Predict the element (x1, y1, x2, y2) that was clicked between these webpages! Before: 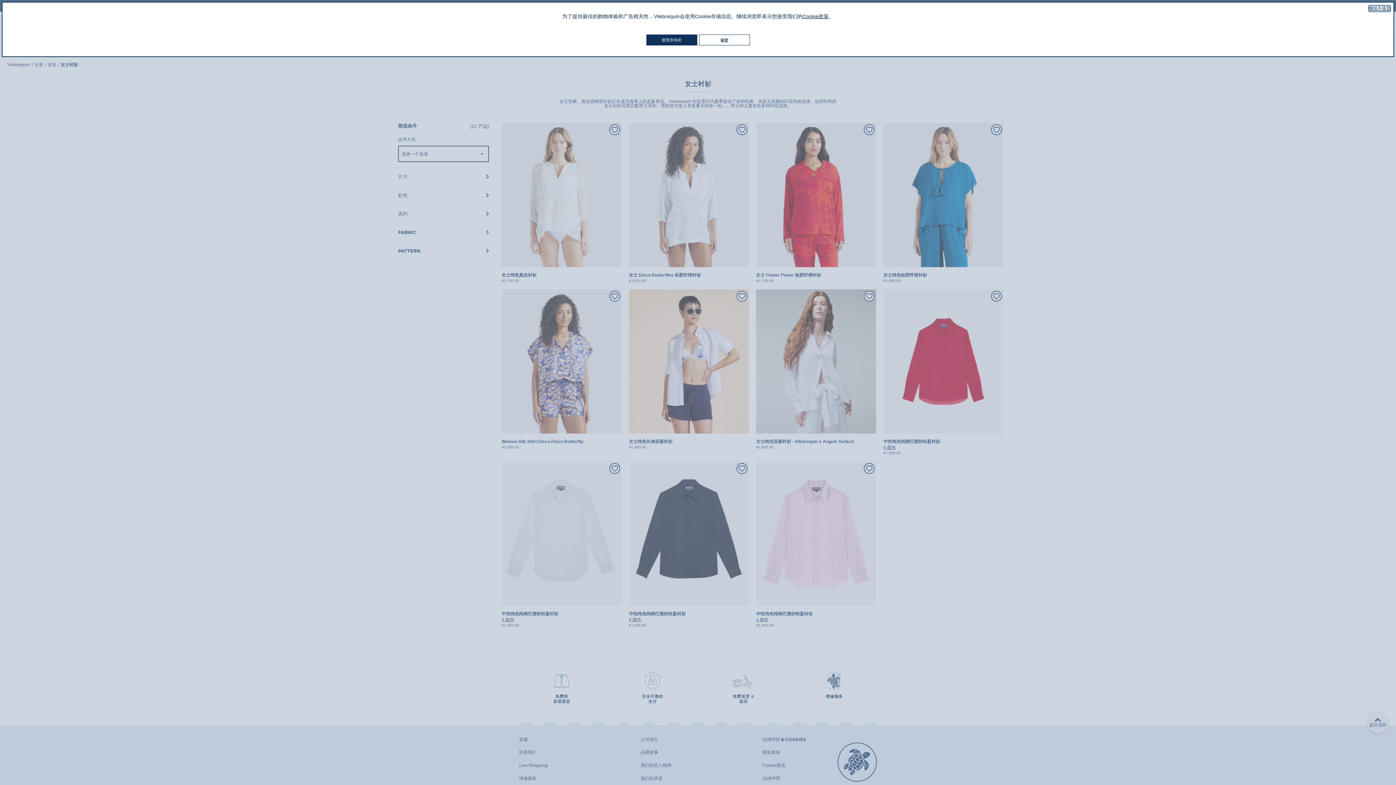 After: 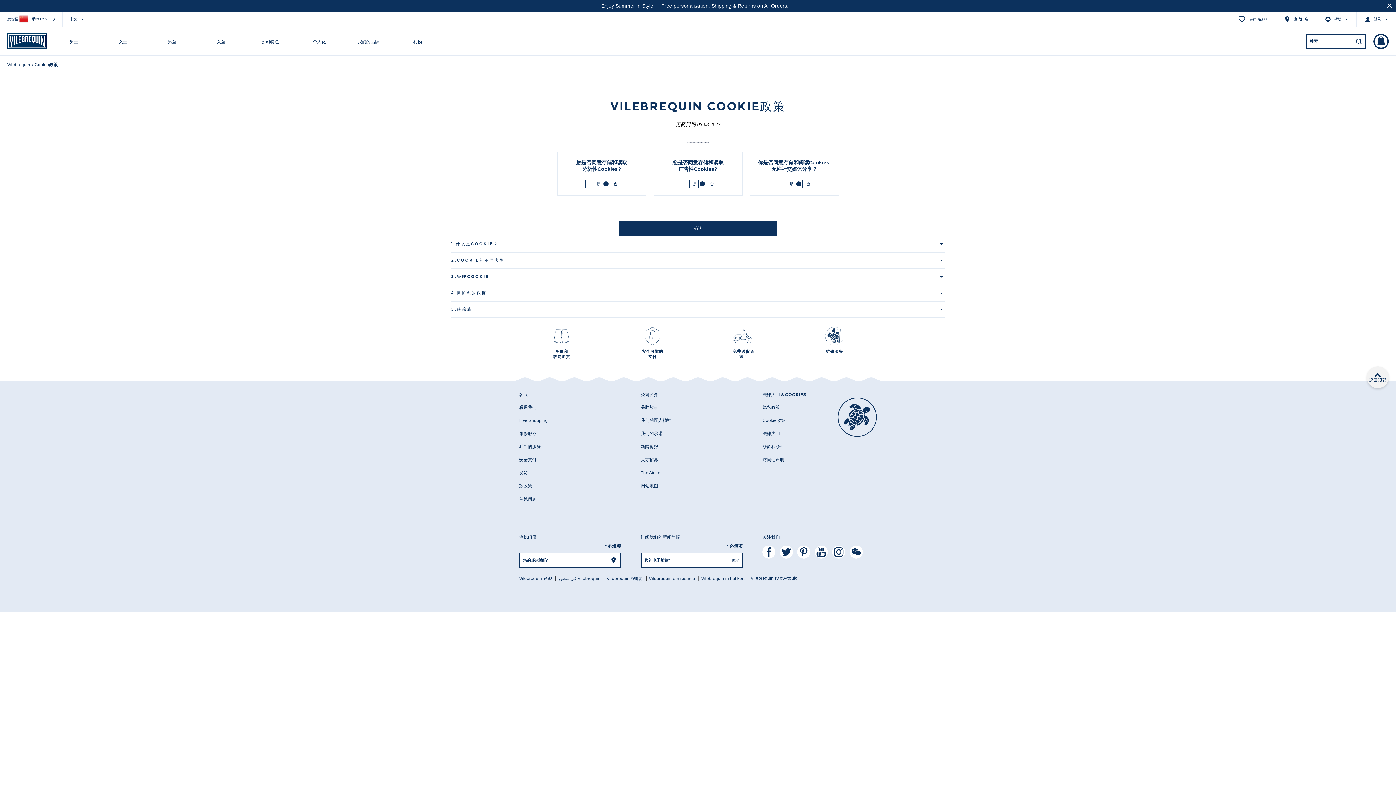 Action: bbox: (699, 34, 750, 45) label: 设定